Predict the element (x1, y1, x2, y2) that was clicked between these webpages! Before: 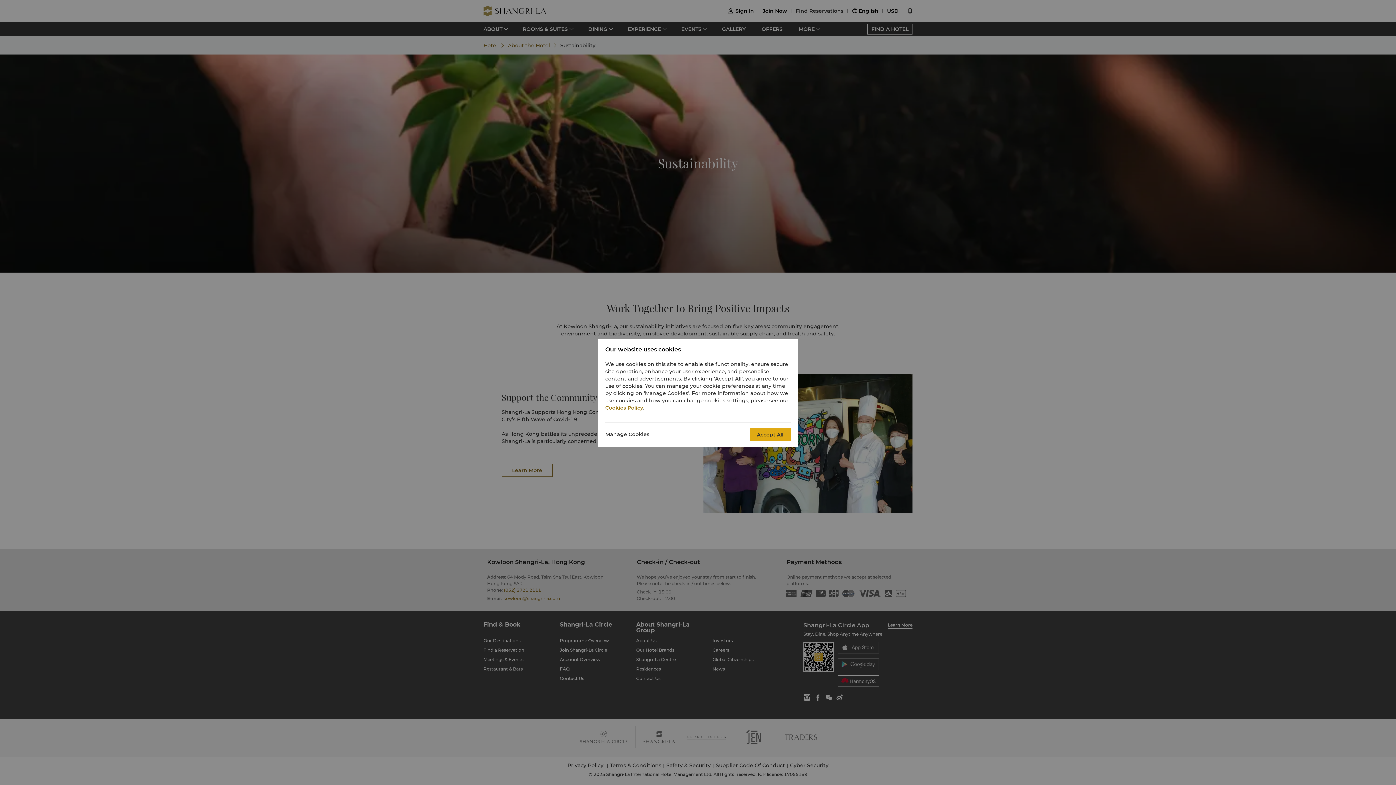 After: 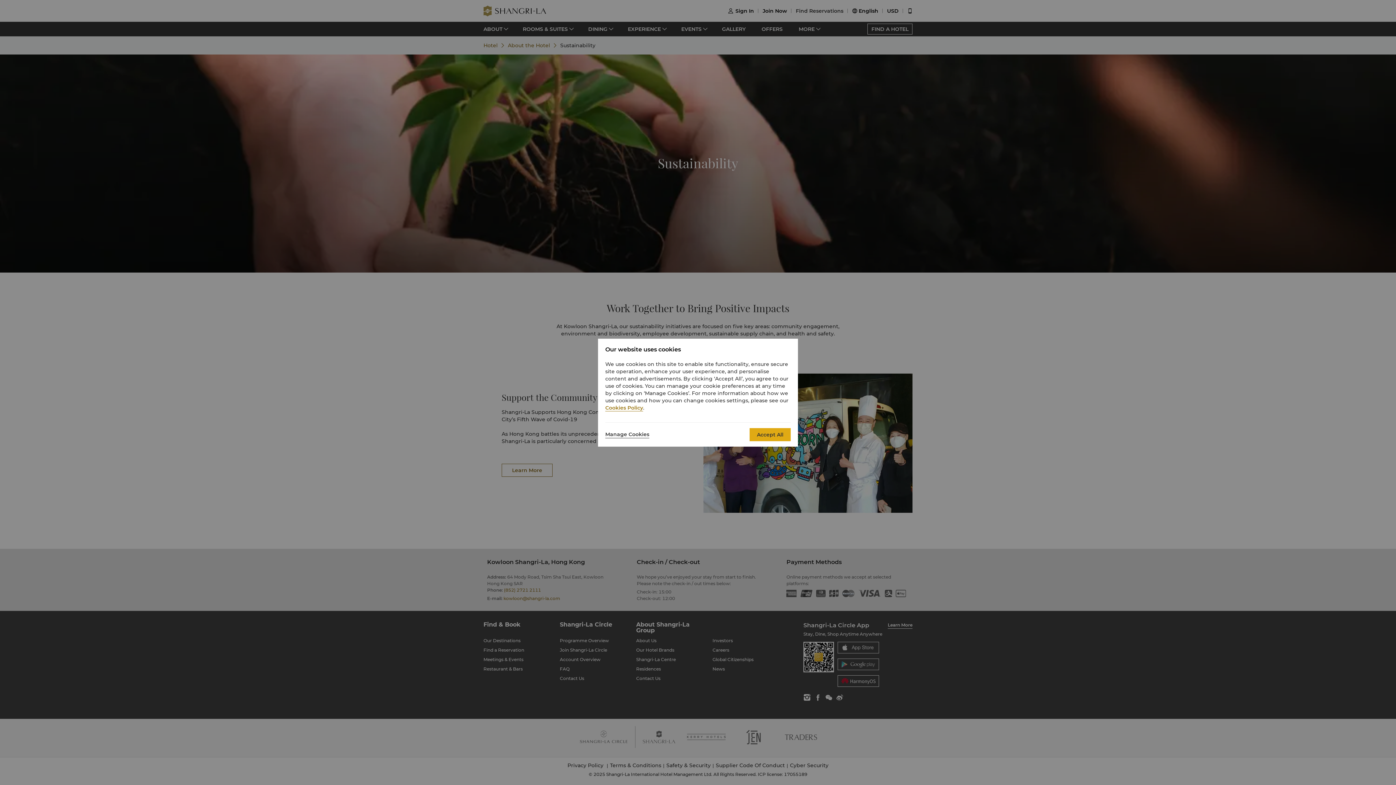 Action: label: Cookies Policy bbox: (605, 404, 643, 411)